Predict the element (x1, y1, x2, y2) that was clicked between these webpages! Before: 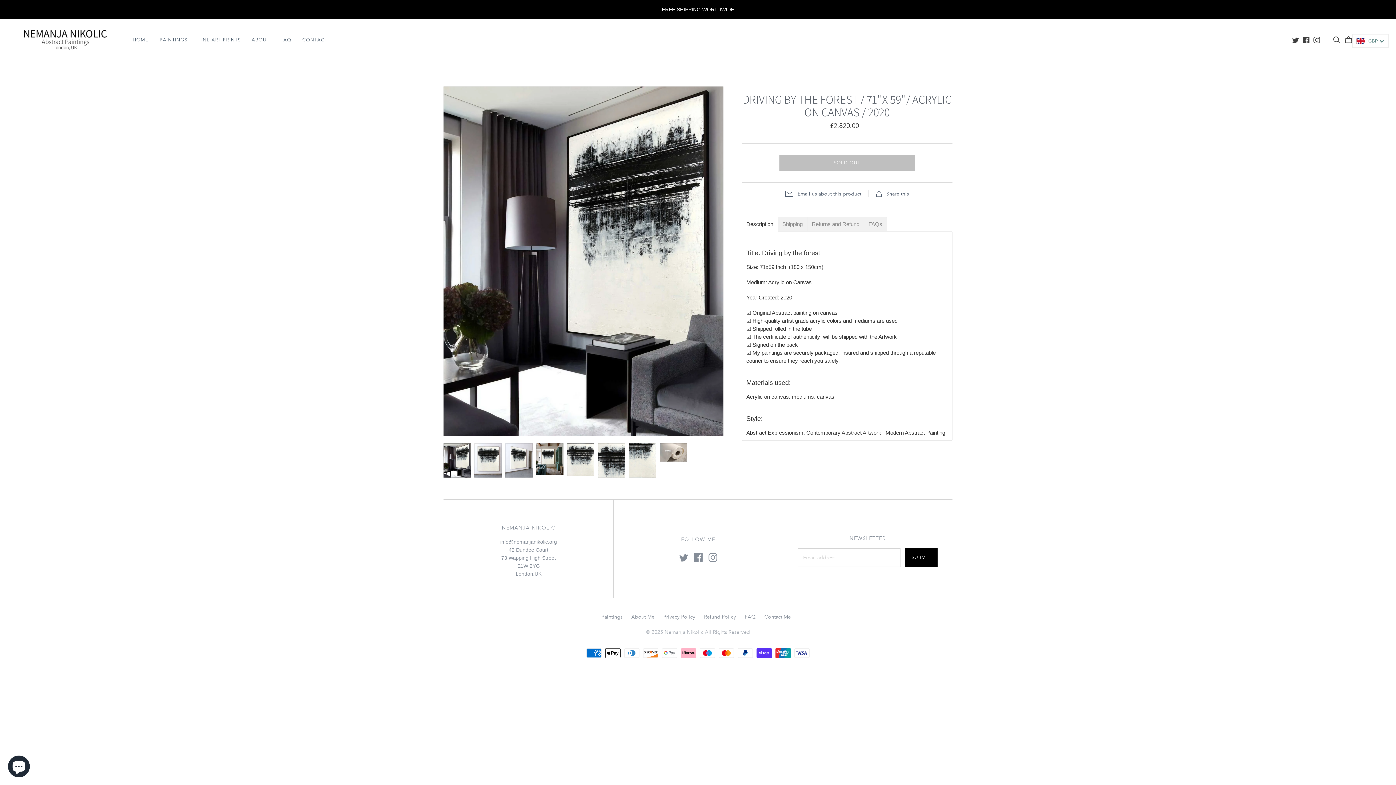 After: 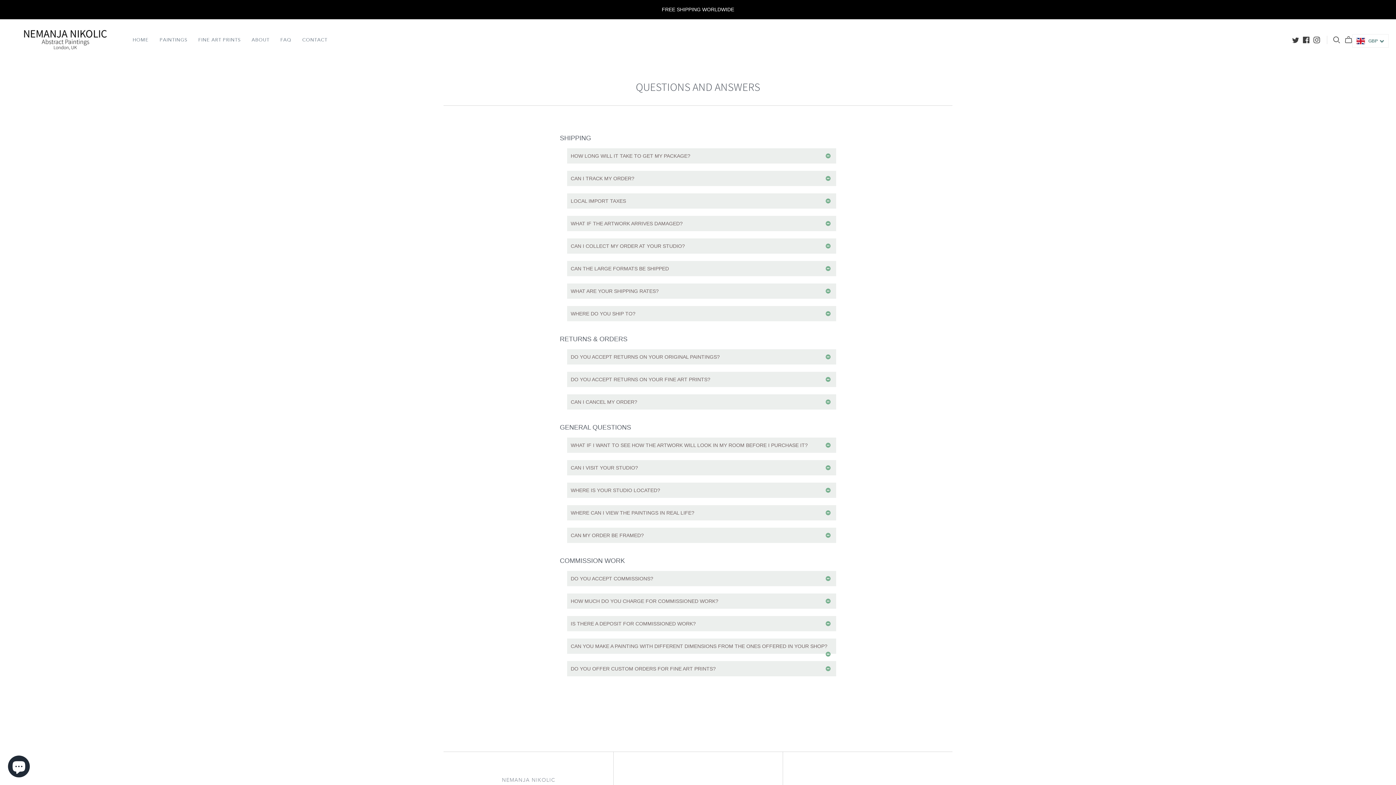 Action: label: FAQ bbox: (275, 32, 296, 48)